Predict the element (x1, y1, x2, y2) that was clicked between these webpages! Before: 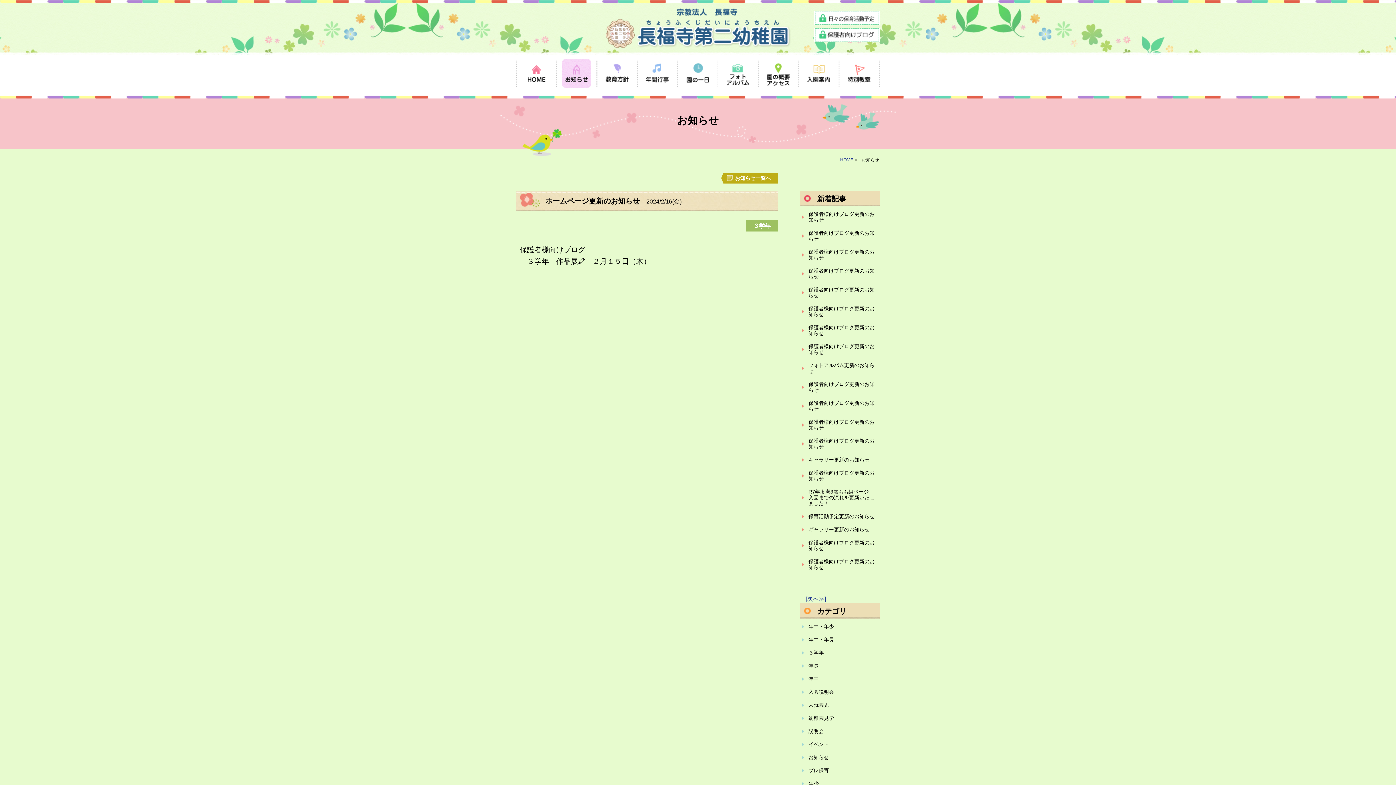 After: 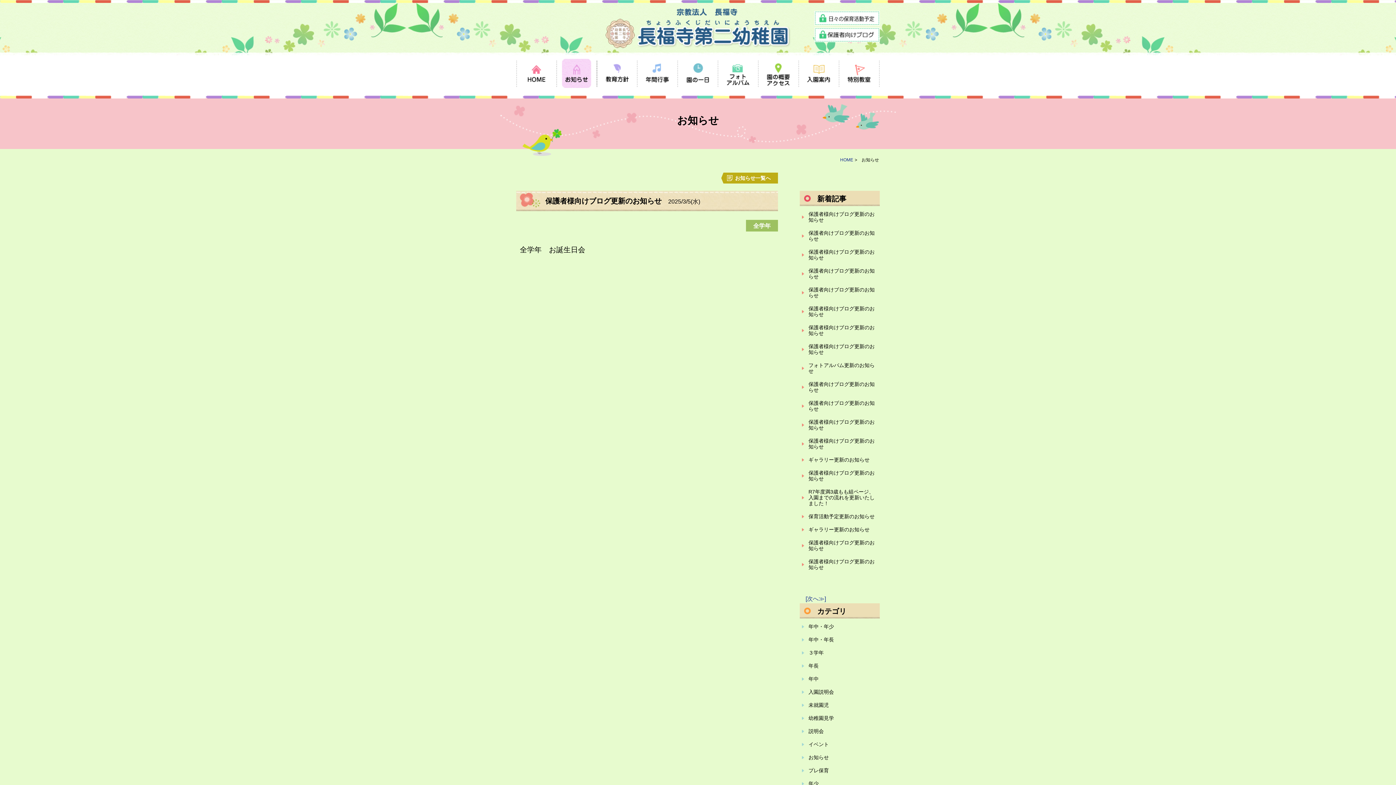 Action: bbox: (802, 557, 877, 572) label: 保護者様向けブログ更新のお知らせ